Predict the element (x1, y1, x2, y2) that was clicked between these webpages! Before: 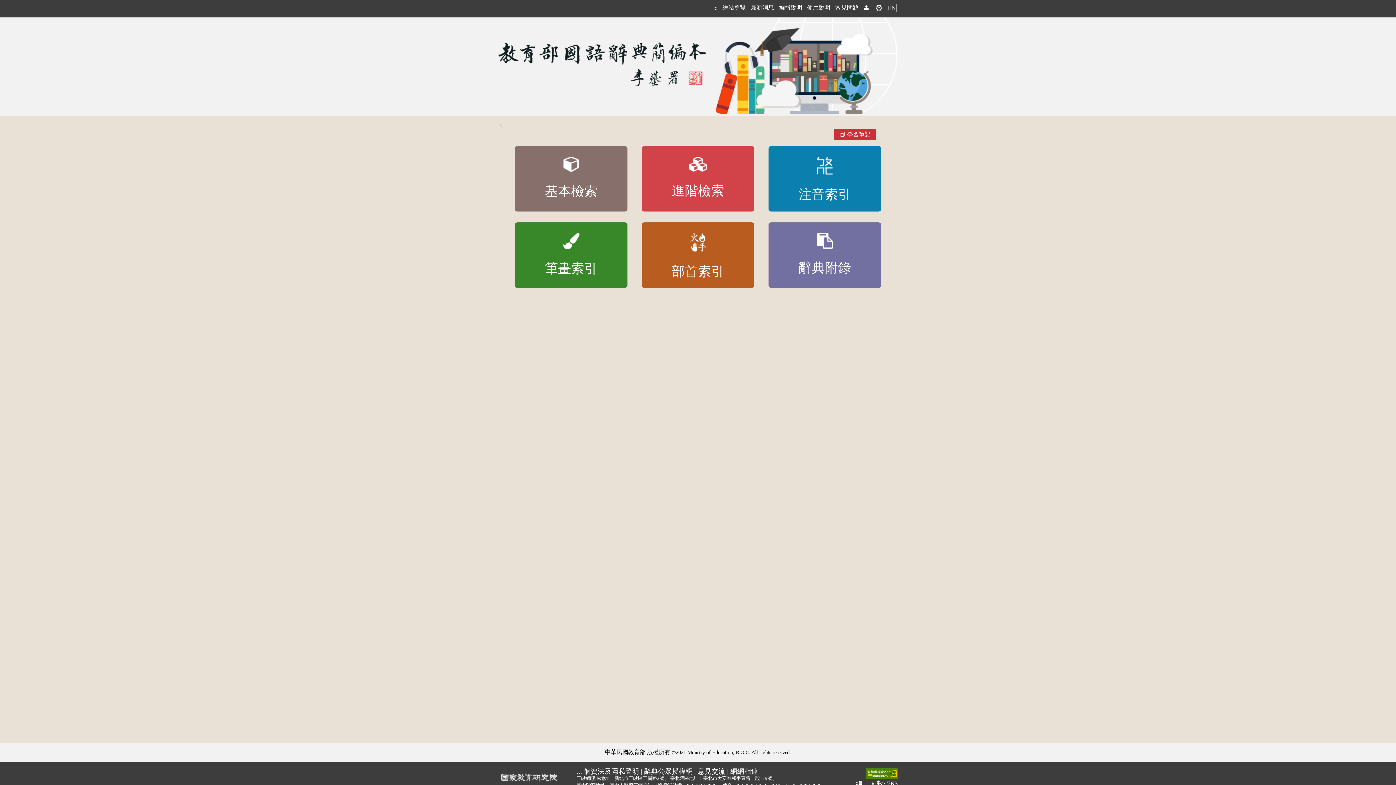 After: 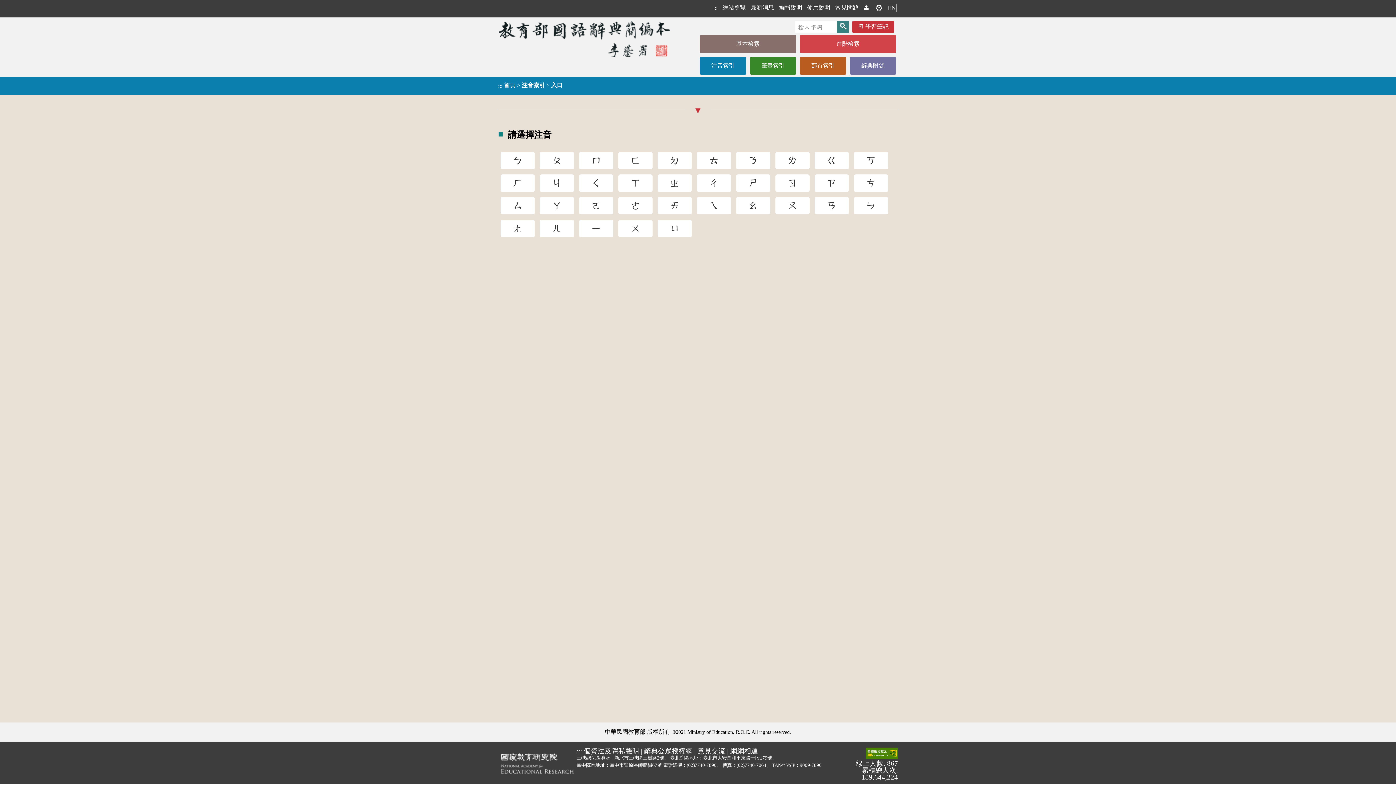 Action: label: 
注音索引 bbox: (768, 146, 881, 211)